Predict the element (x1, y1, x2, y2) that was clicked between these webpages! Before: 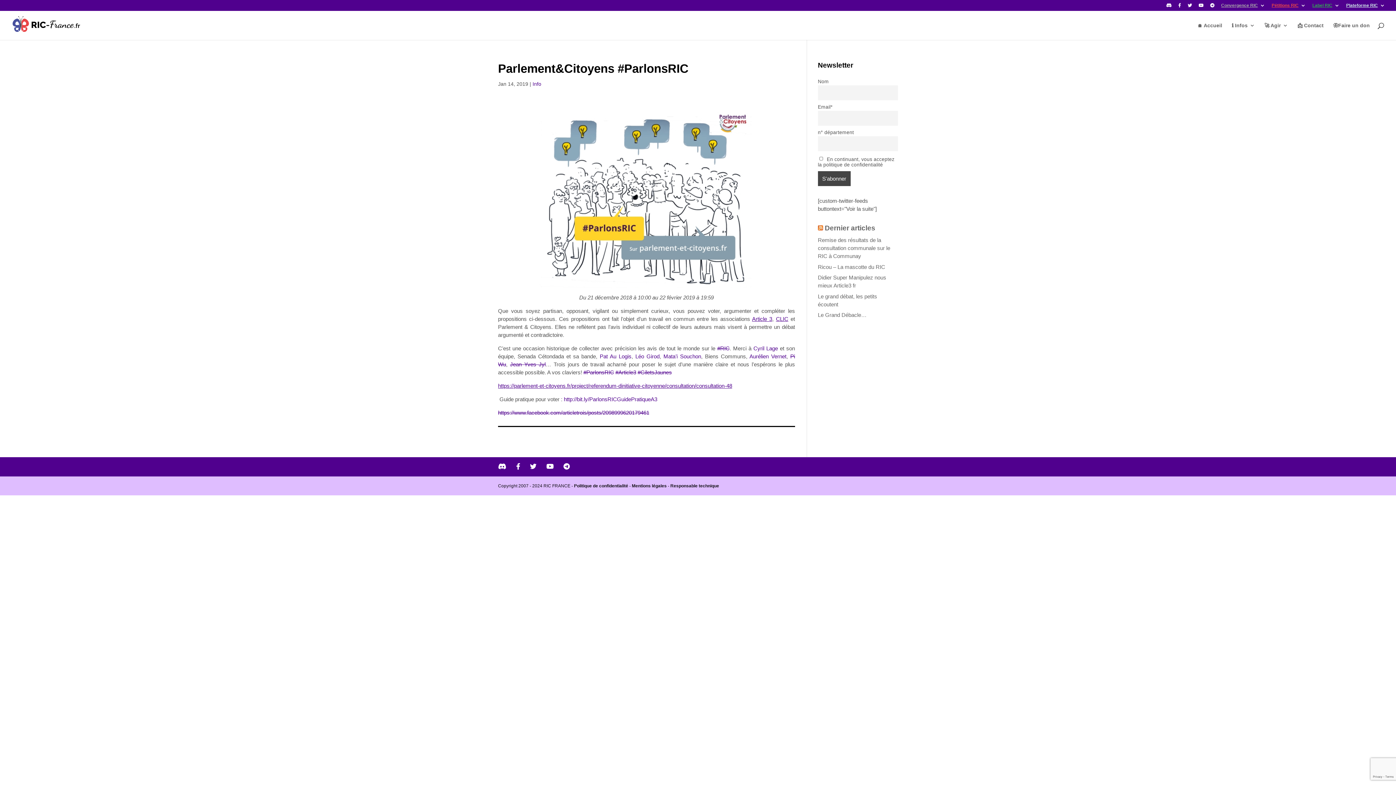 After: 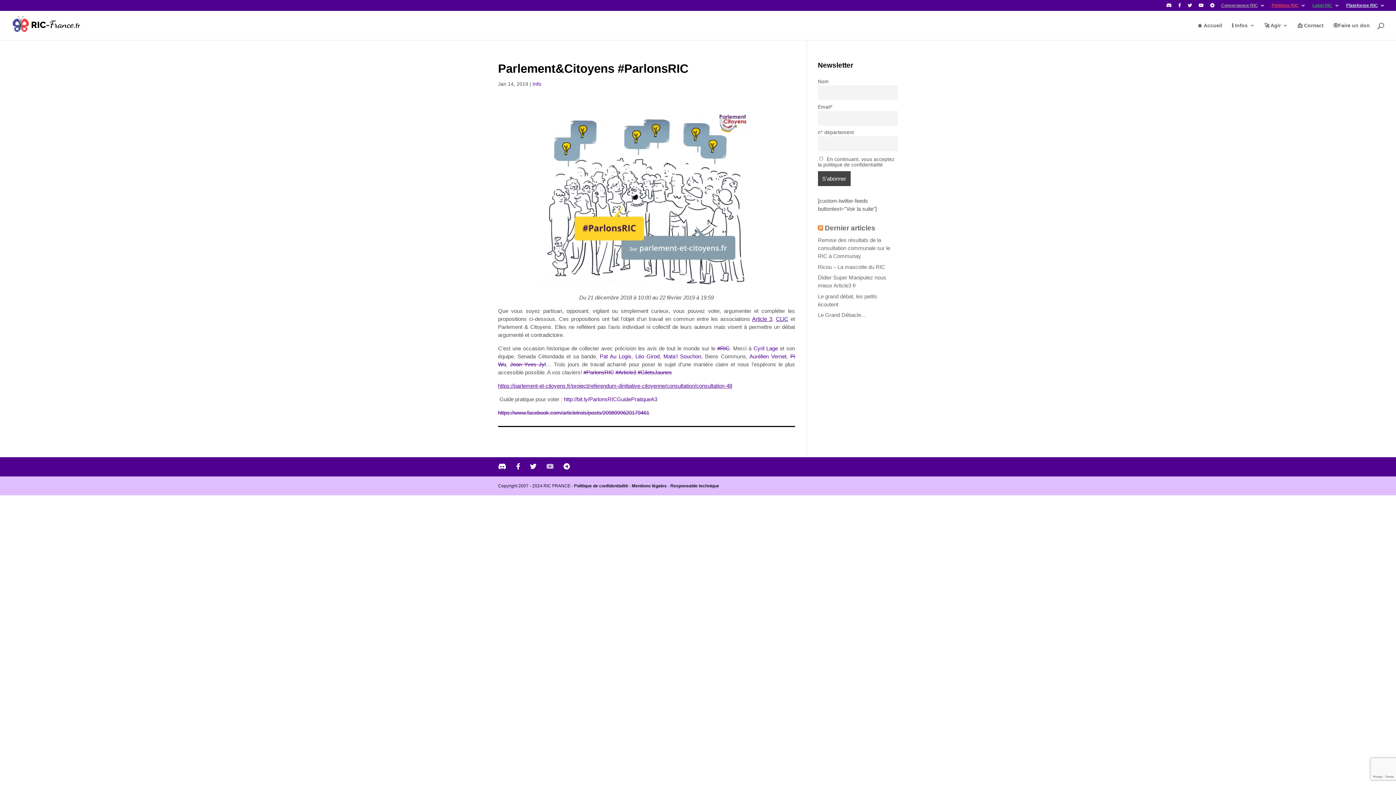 Action: bbox: (546, 463, 553, 470)